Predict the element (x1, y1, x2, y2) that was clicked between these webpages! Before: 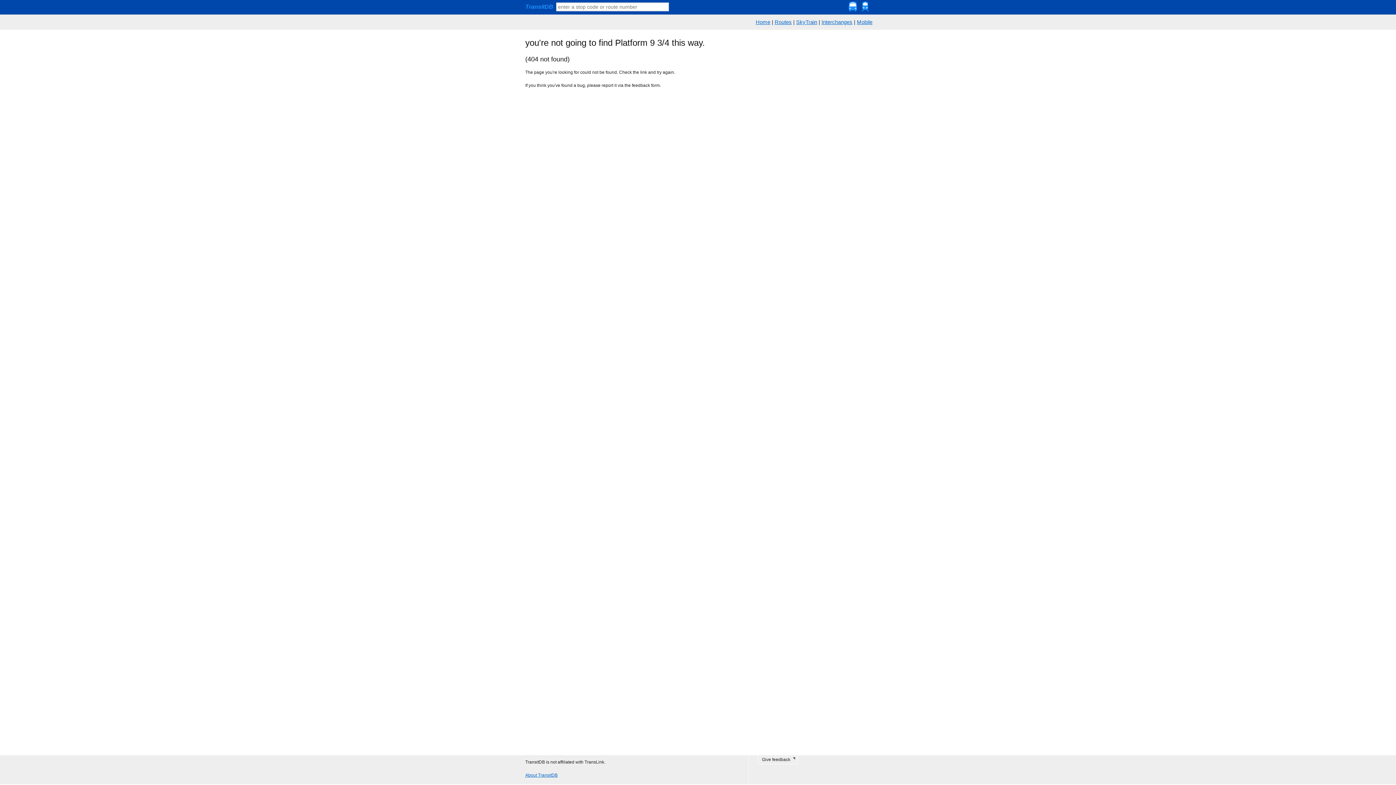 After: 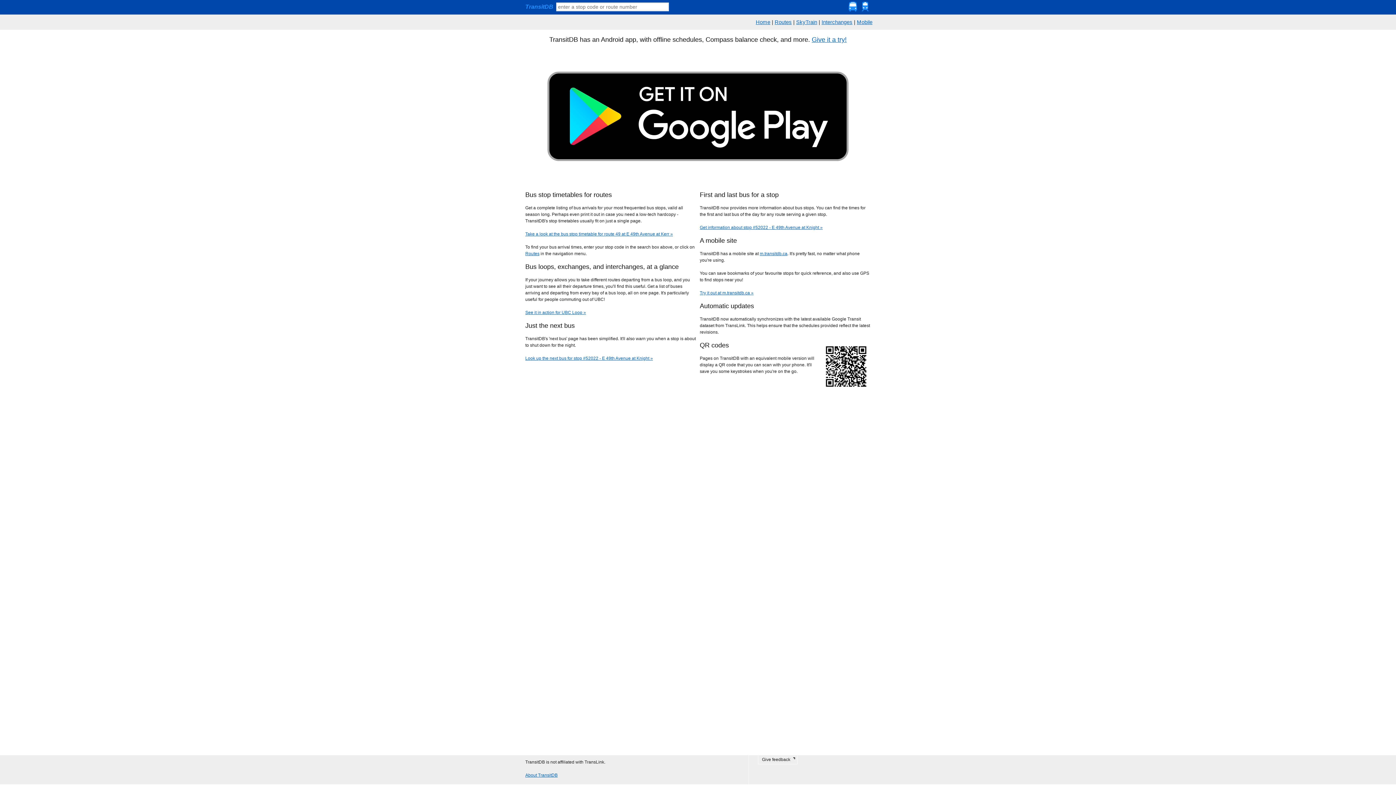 Action: bbox: (756, 19, 770, 25) label: Home